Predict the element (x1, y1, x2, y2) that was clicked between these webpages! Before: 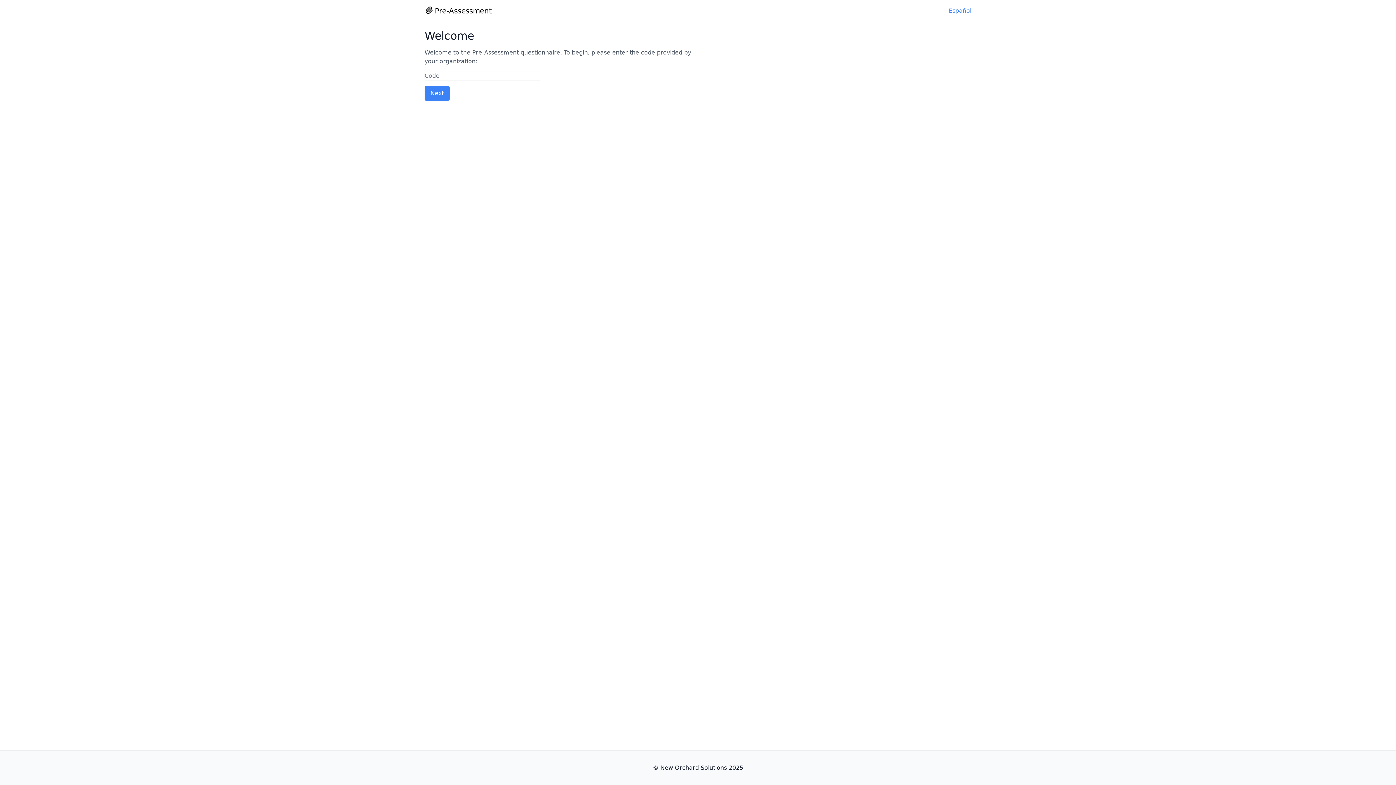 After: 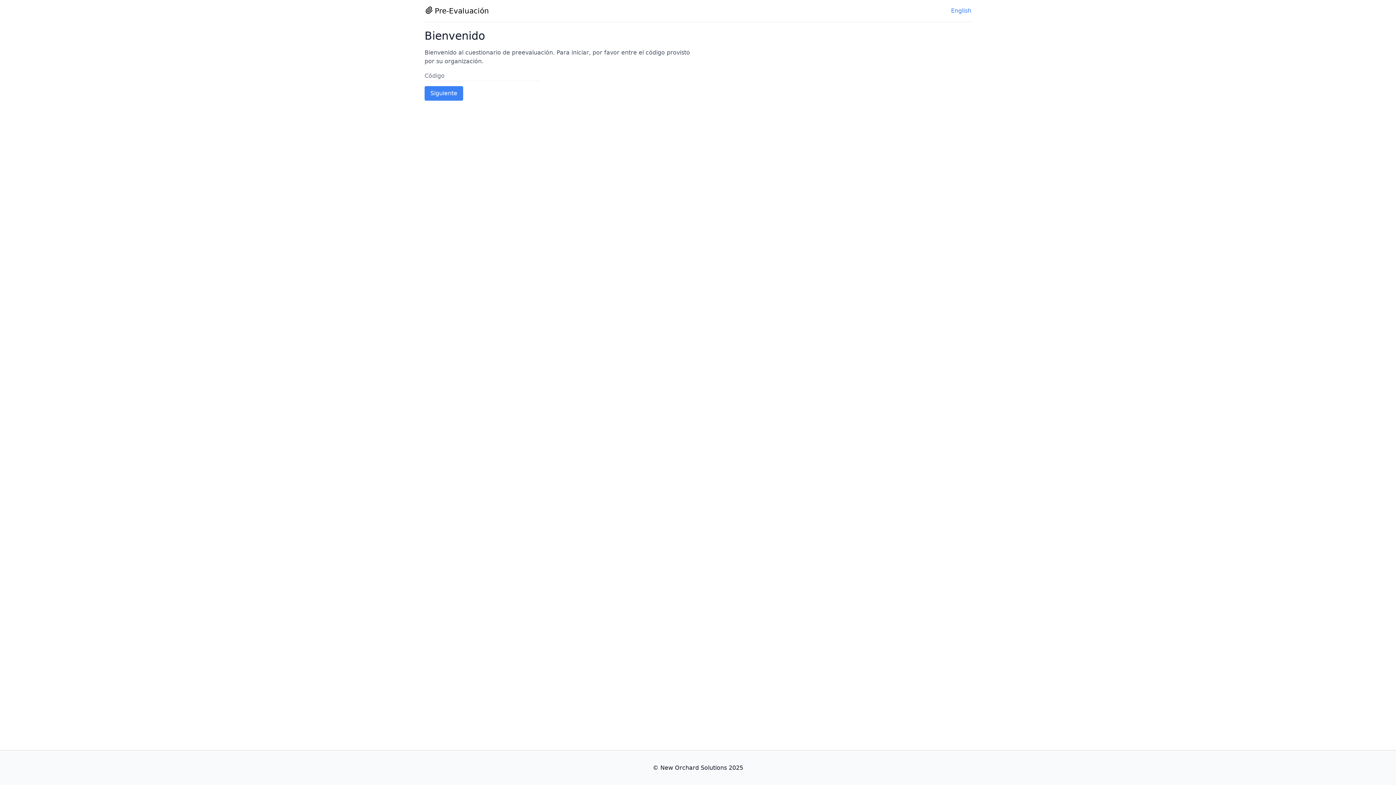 Action: bbox: (949, 7, 971, 14) label: Español